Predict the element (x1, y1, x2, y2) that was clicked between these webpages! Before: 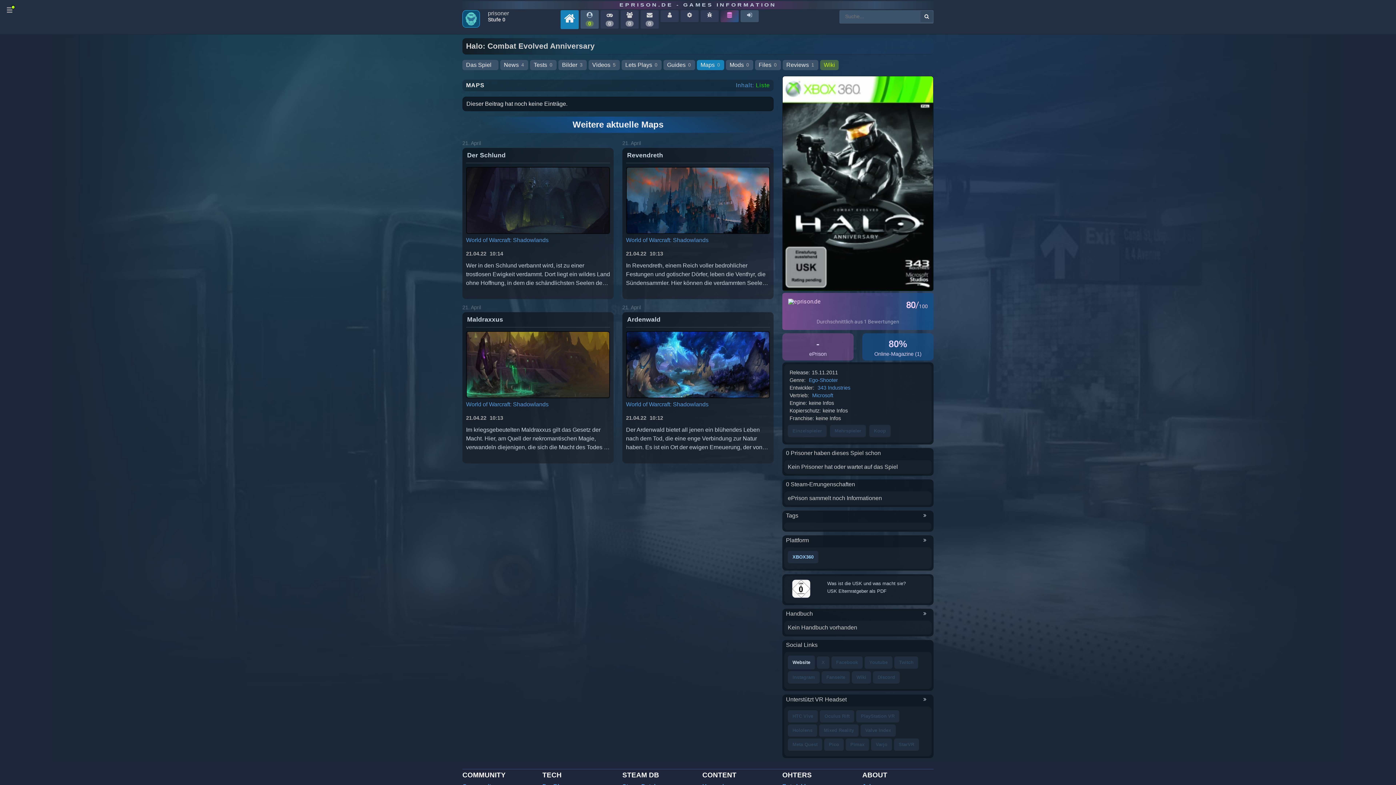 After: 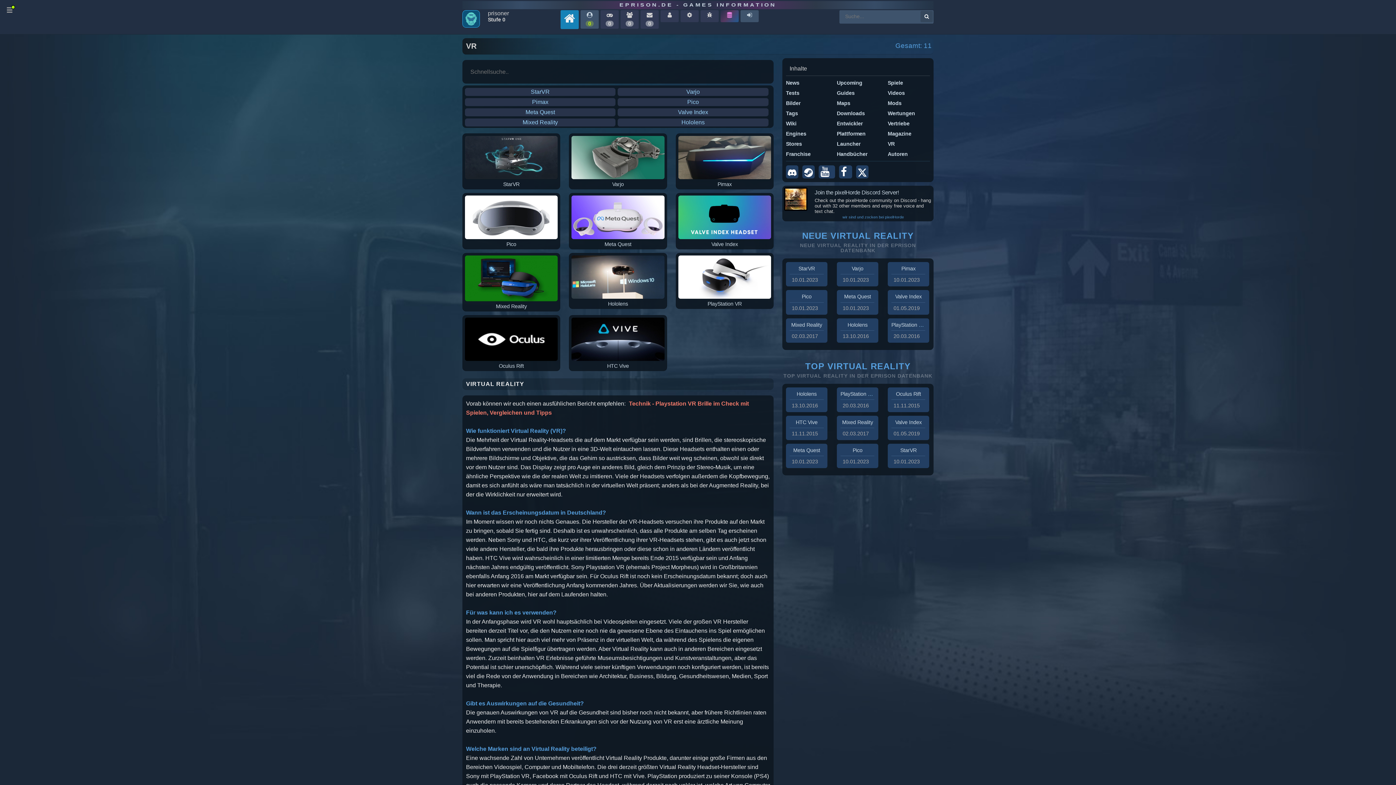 Action: bbox: (920, 696, 930, 702)